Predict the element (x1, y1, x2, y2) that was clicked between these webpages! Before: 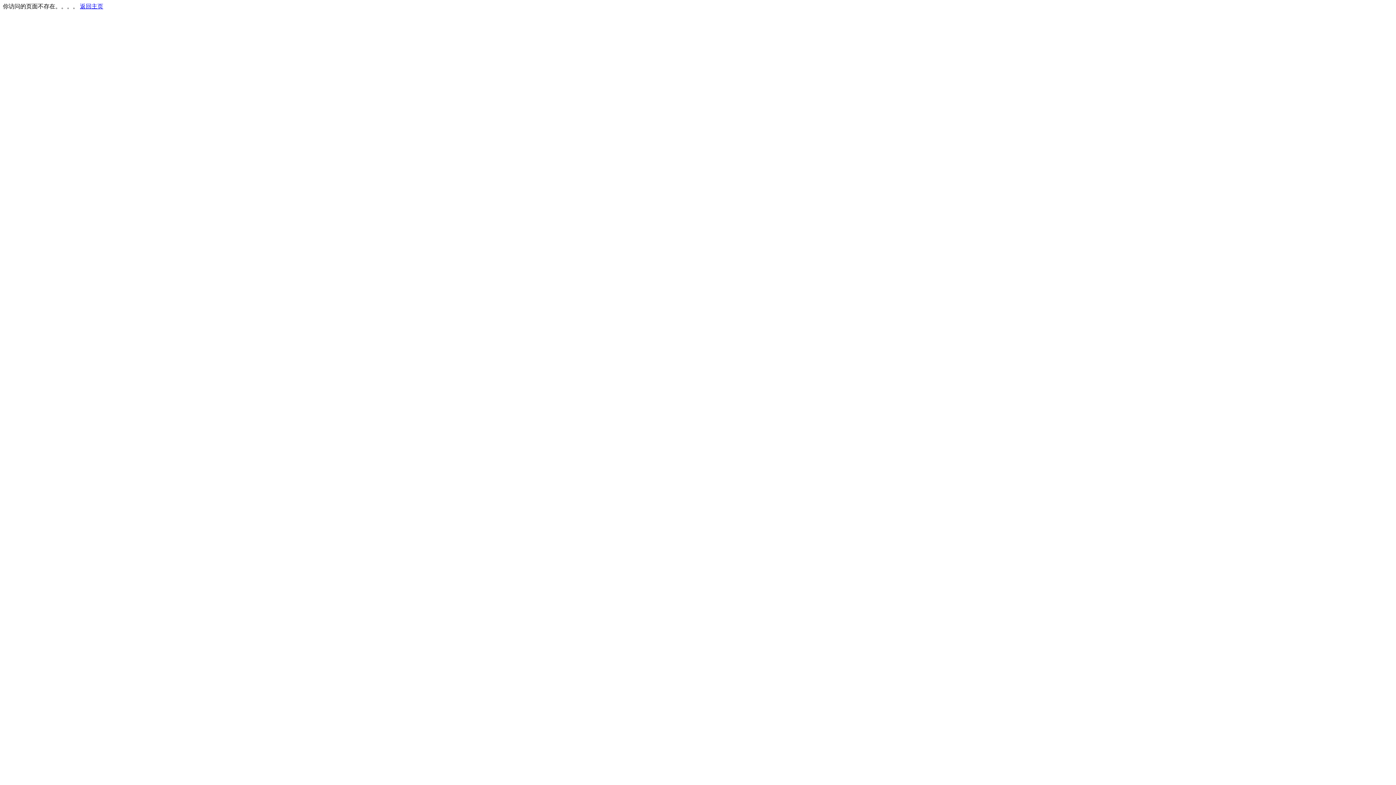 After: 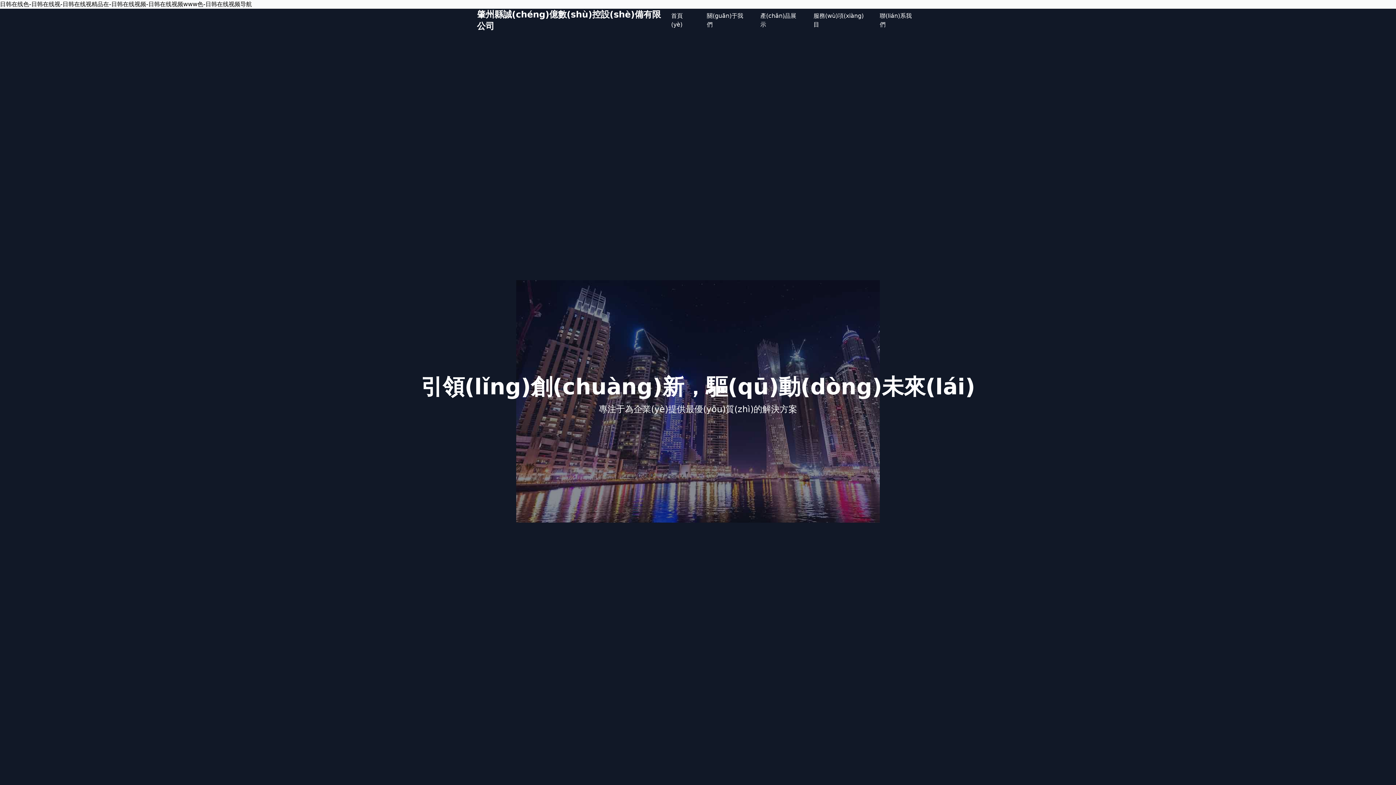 Action: label: 返回主页 bbox: (80, 3, 103, 9)